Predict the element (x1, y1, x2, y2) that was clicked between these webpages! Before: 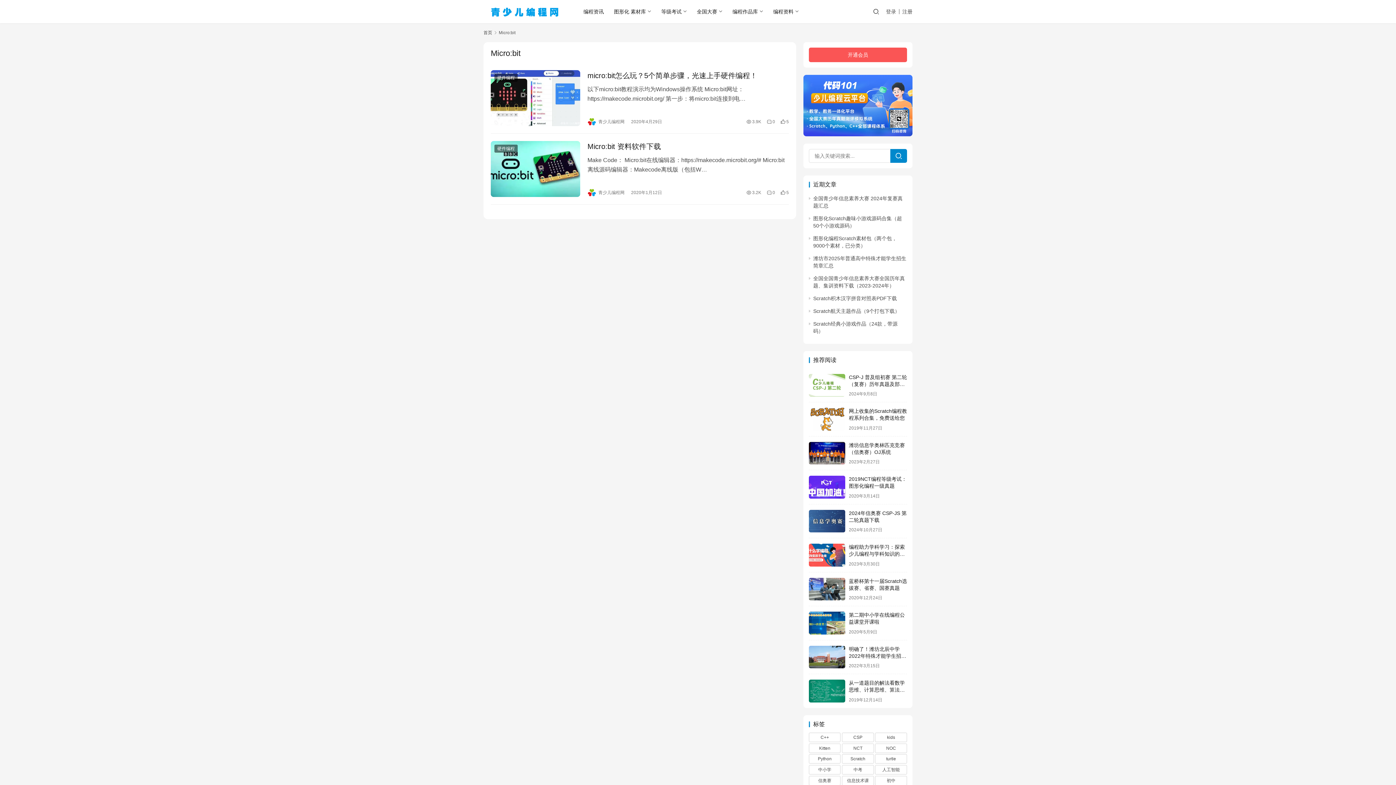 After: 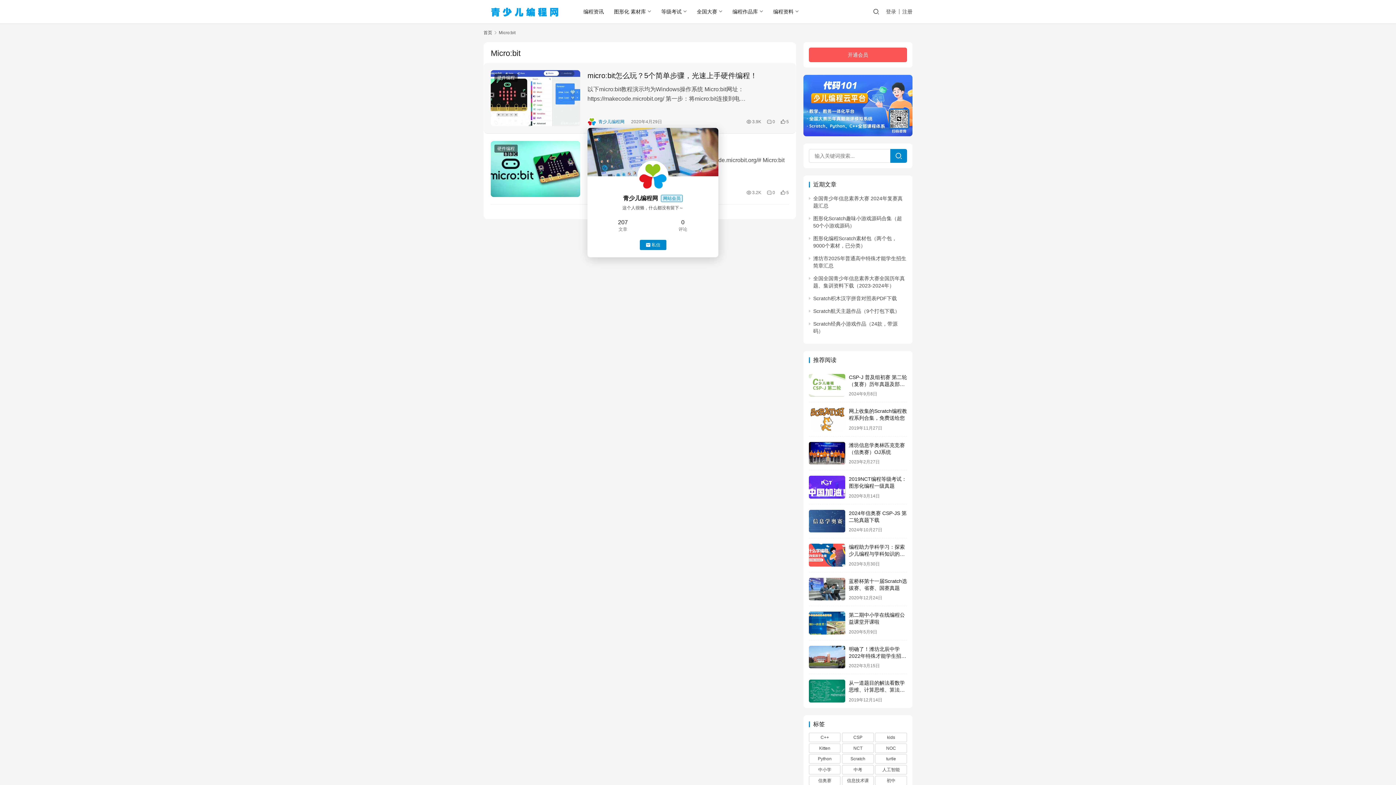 Action: bbox: (587, 117, 624, 126) label:  青少儿编程网